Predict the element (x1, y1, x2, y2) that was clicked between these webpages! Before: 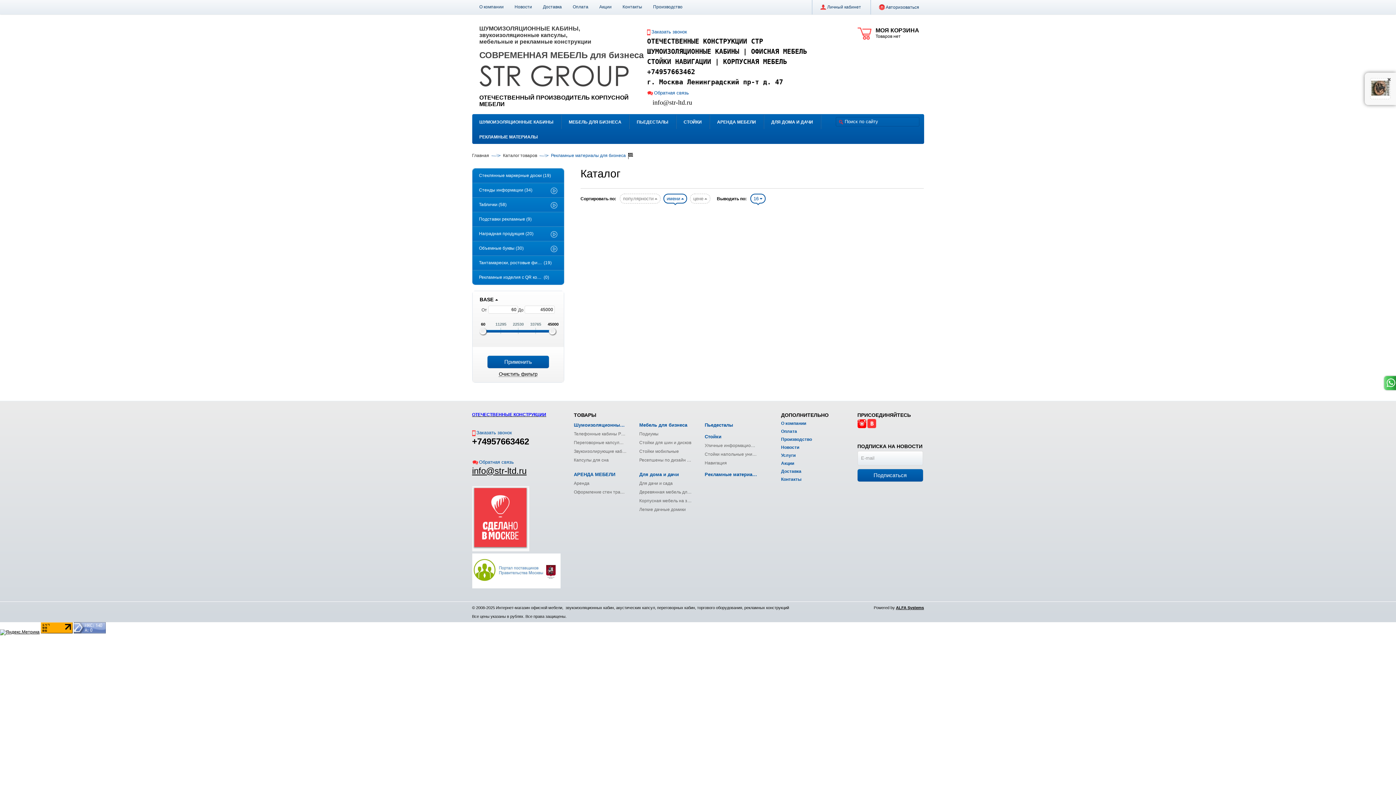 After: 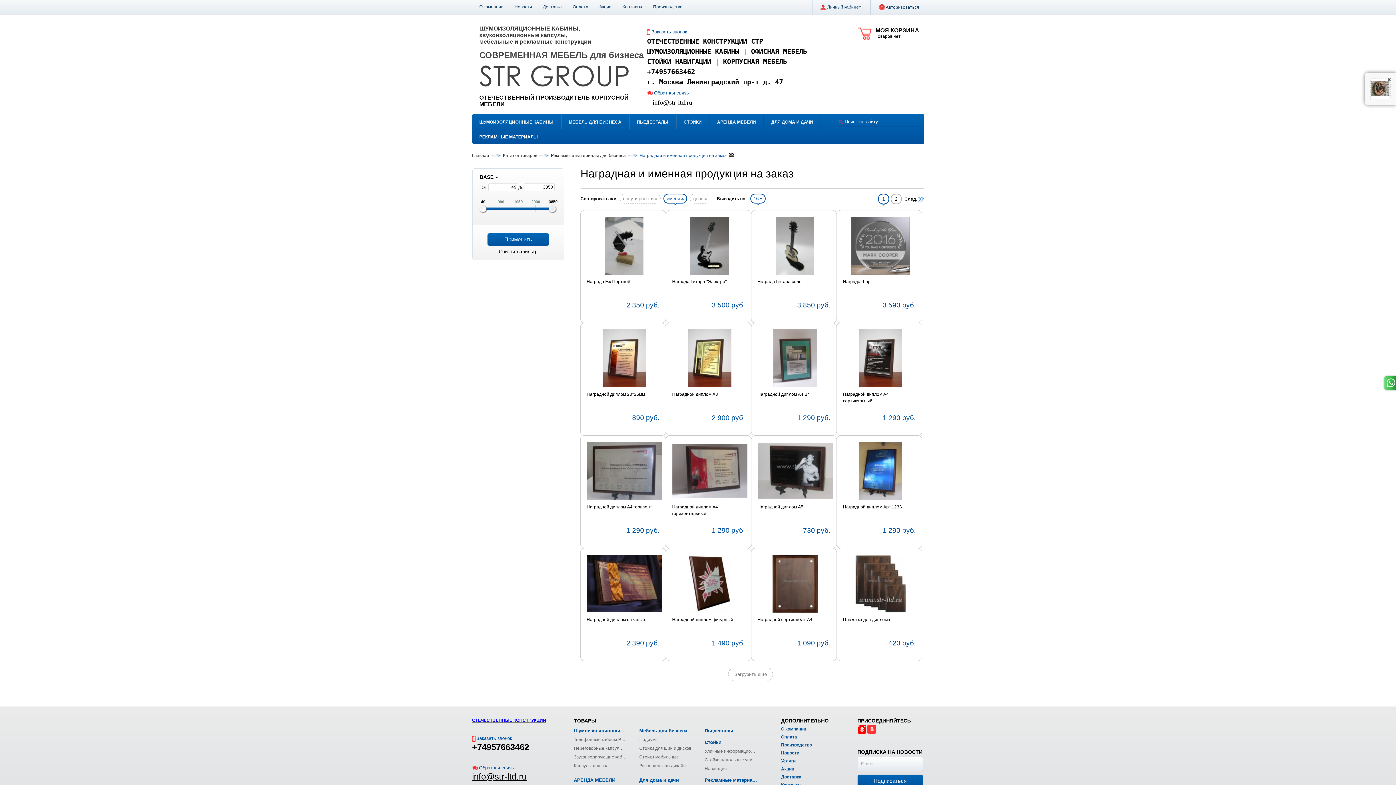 Action: bbox: (472, 270, 564, 285) label: Рекламные изделия с QR кодом (0)